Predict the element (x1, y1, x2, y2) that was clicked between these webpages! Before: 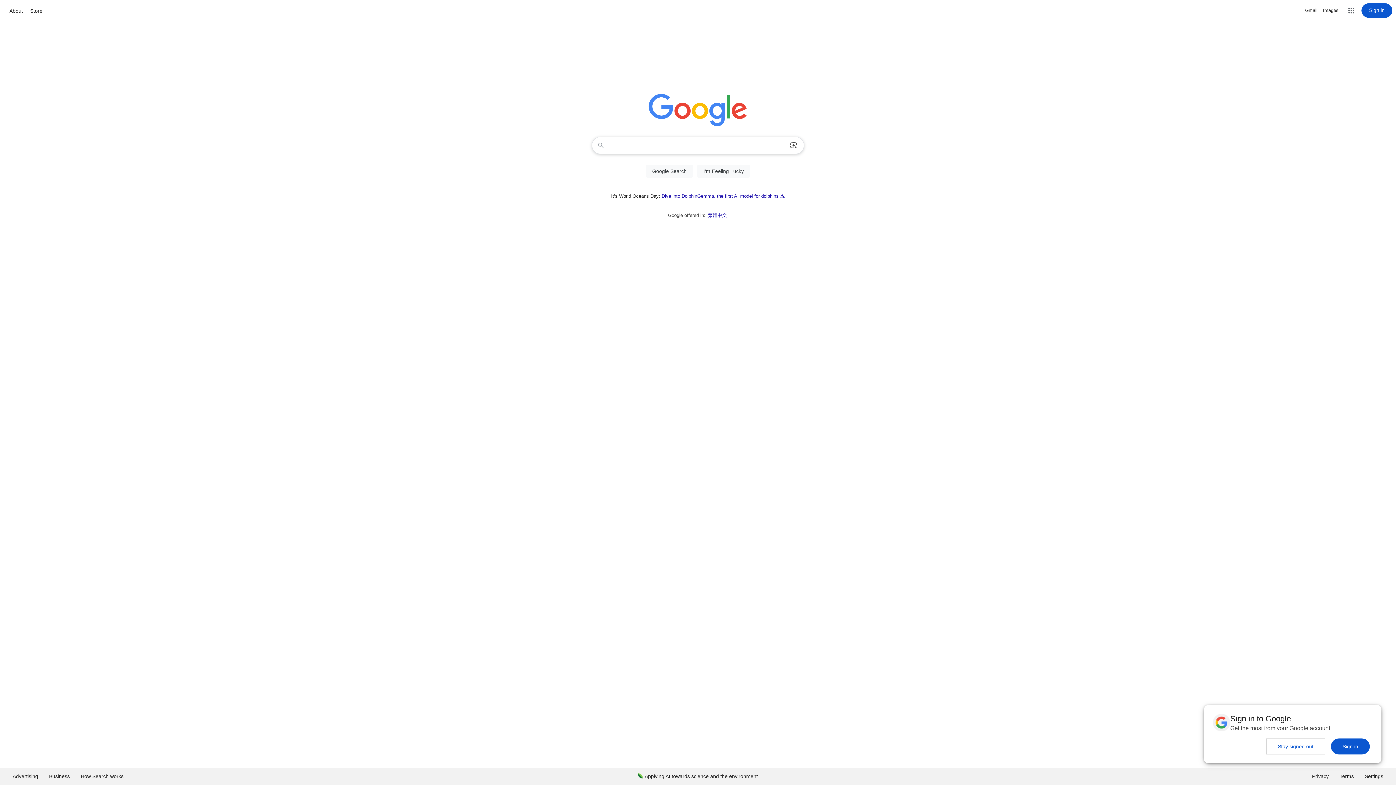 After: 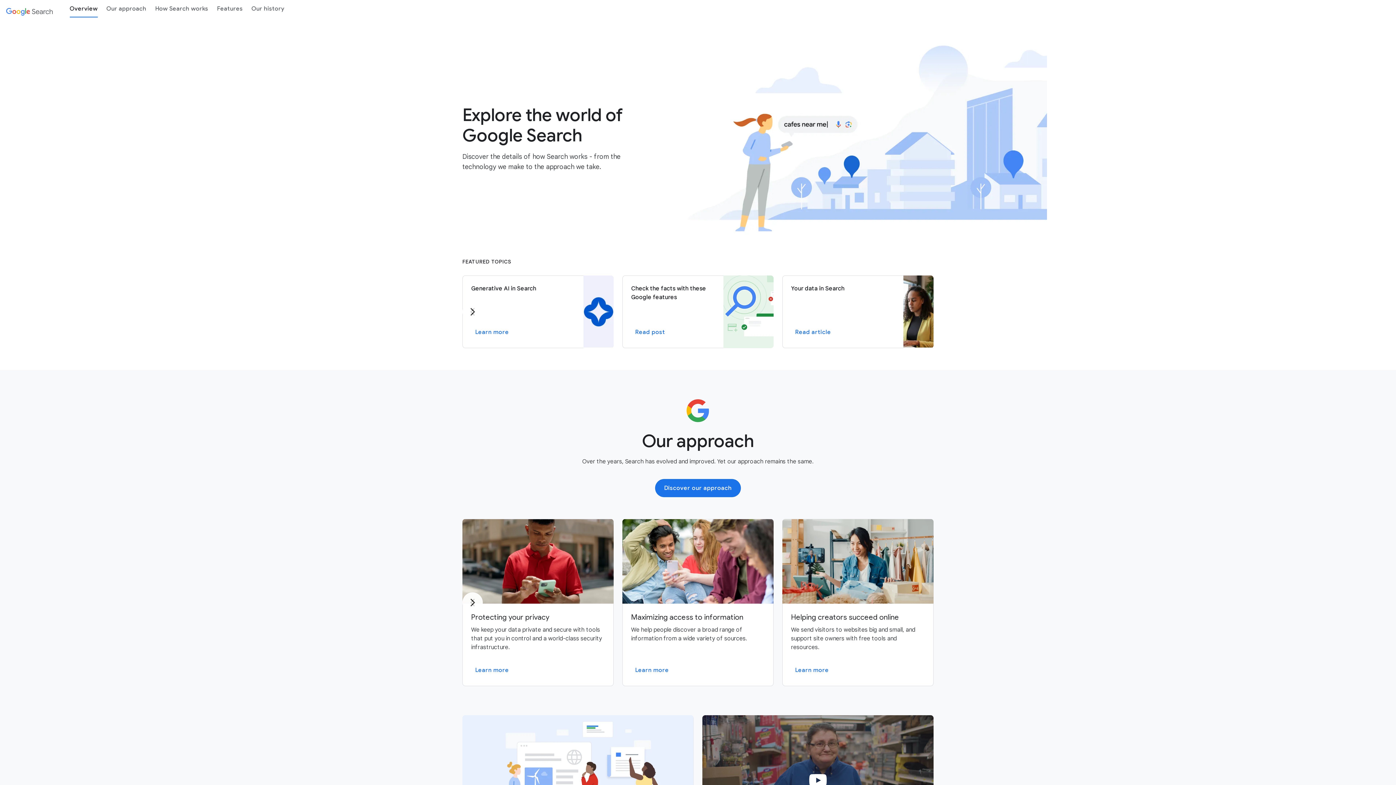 Action: bbox: (75, 768, 129, 785) label: How Search works